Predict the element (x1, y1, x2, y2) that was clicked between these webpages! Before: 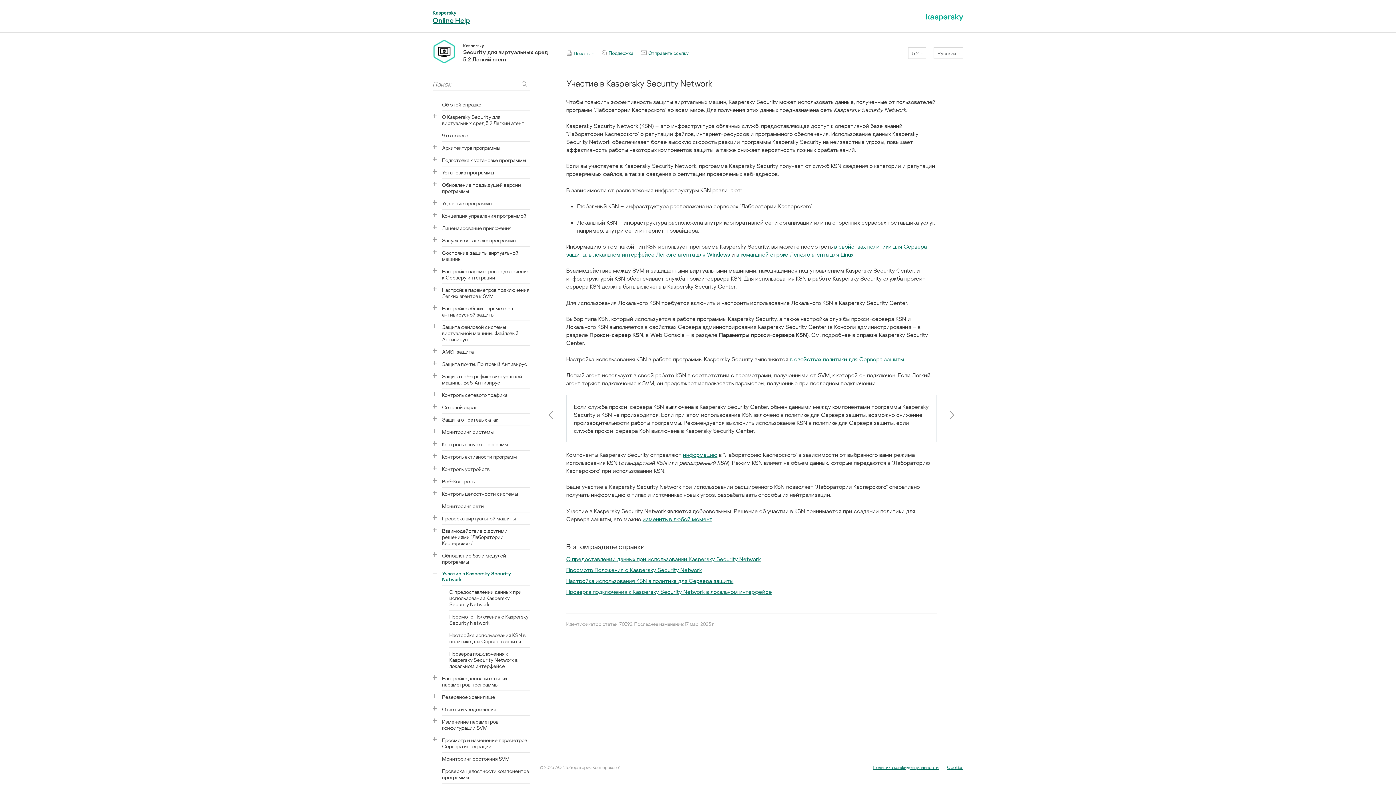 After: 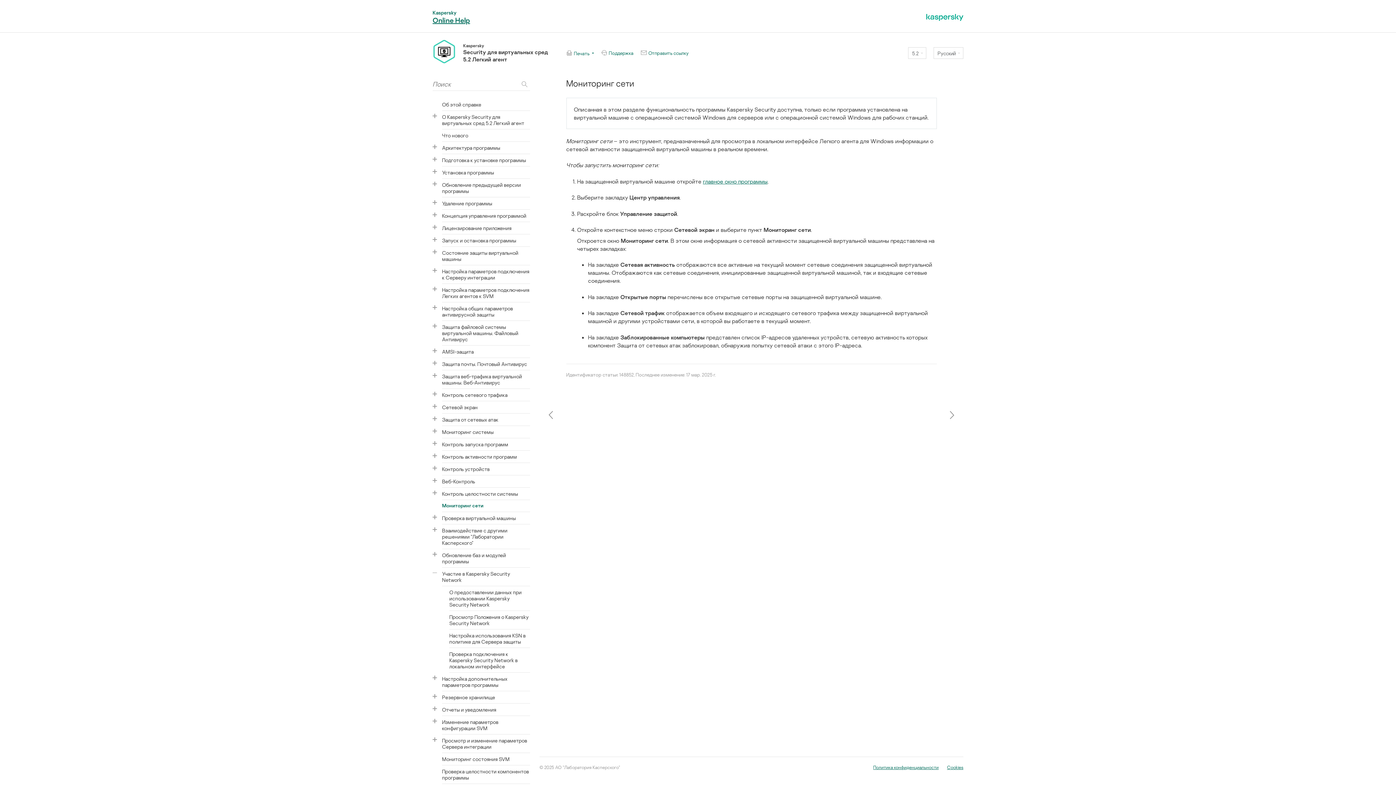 Action: bbox: (442, 500, 530, 512) label: Мониторинг сети